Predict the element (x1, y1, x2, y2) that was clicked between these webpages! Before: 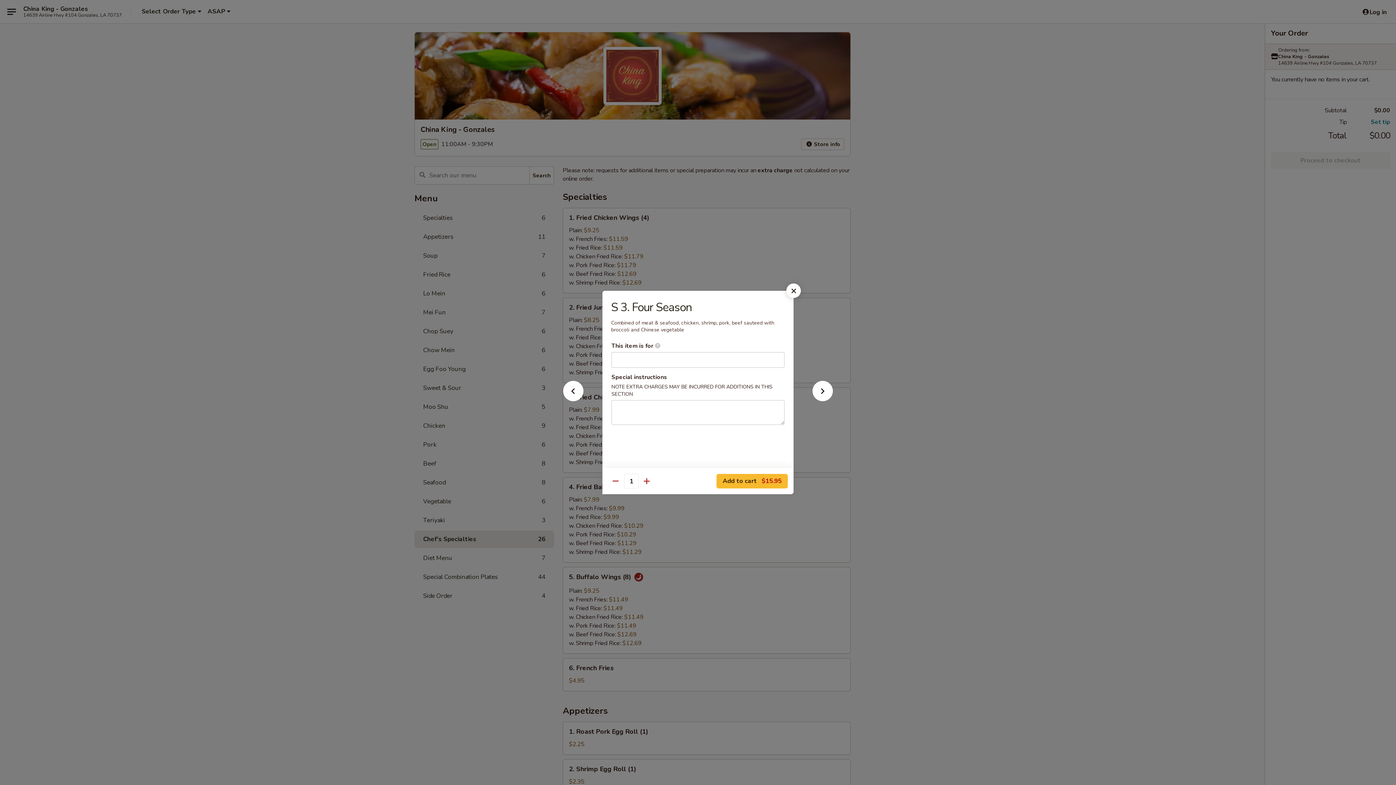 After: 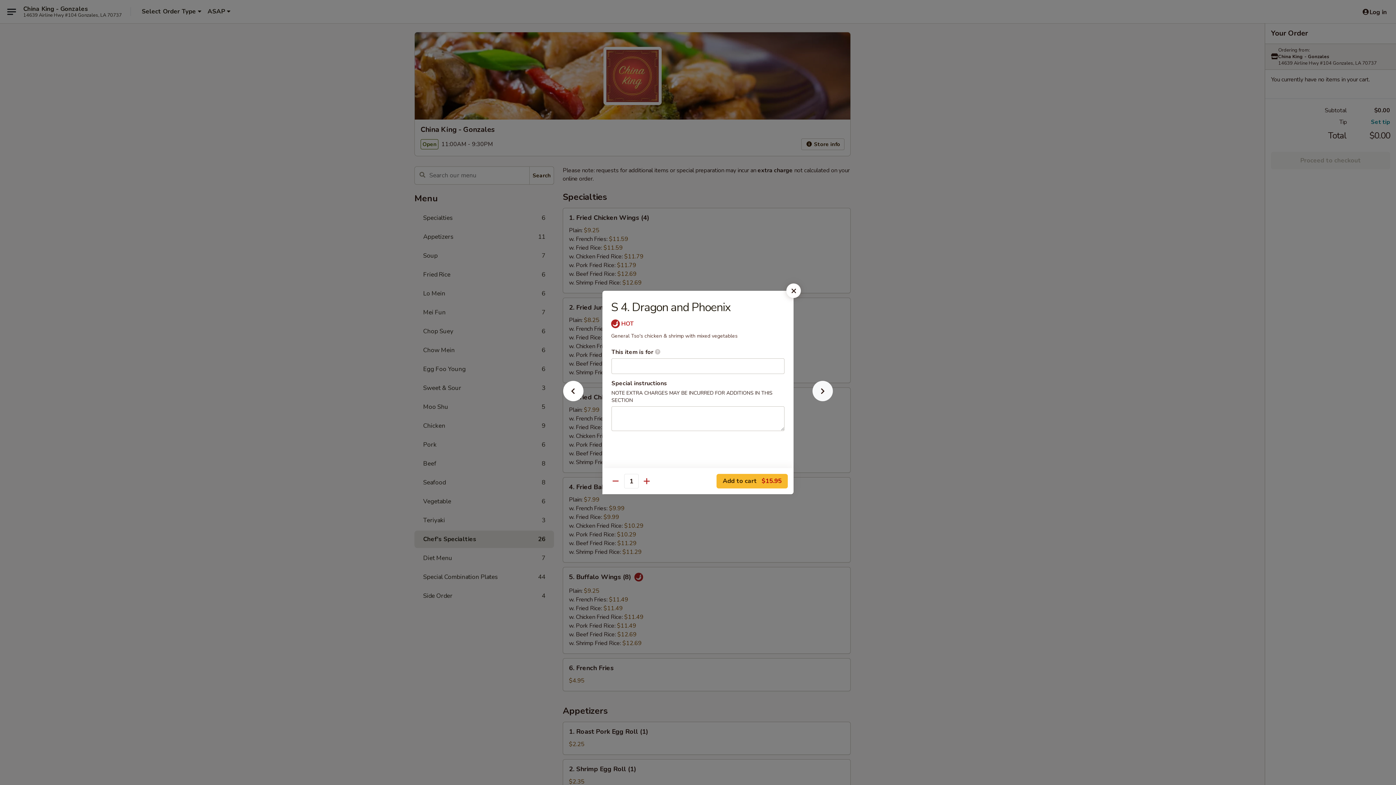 Action: bbox: (801, 392, 844, 405)